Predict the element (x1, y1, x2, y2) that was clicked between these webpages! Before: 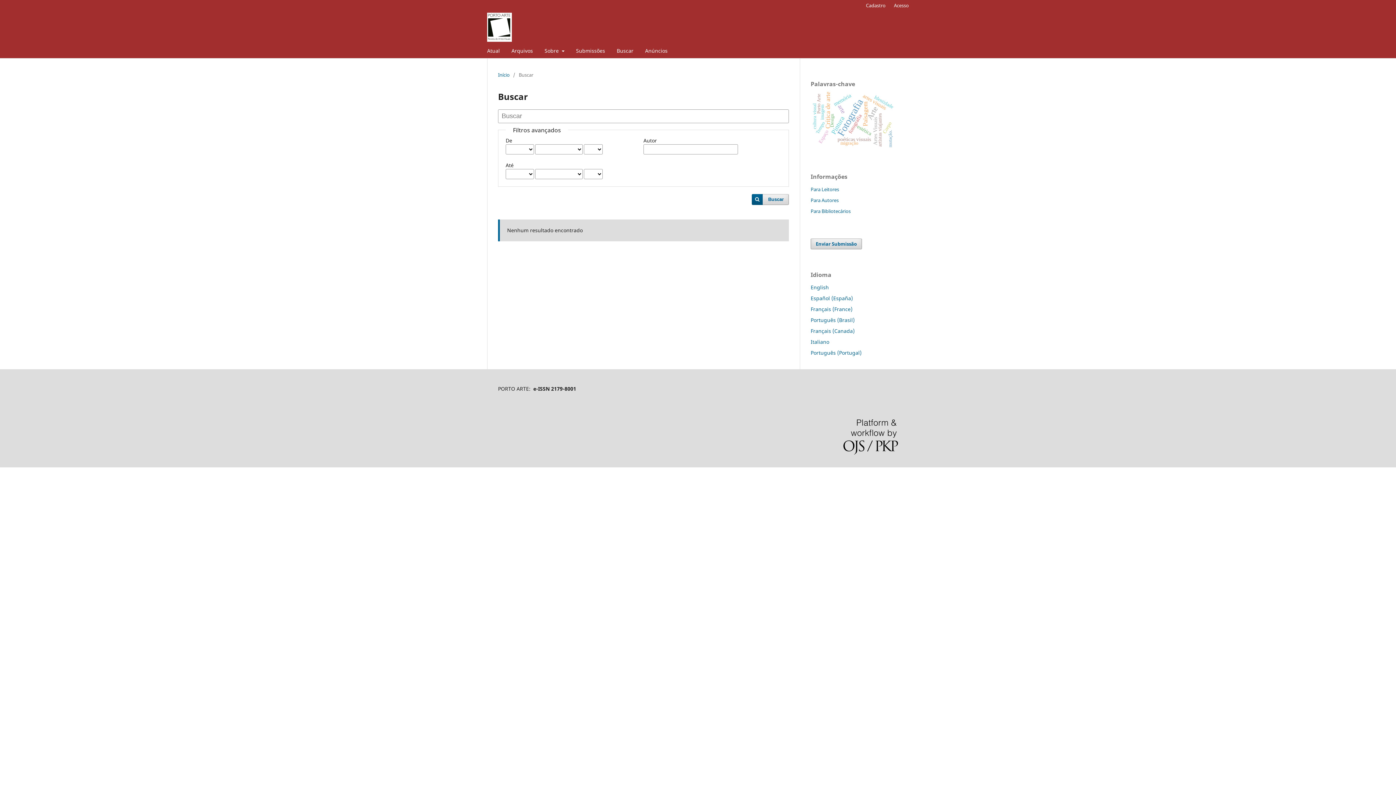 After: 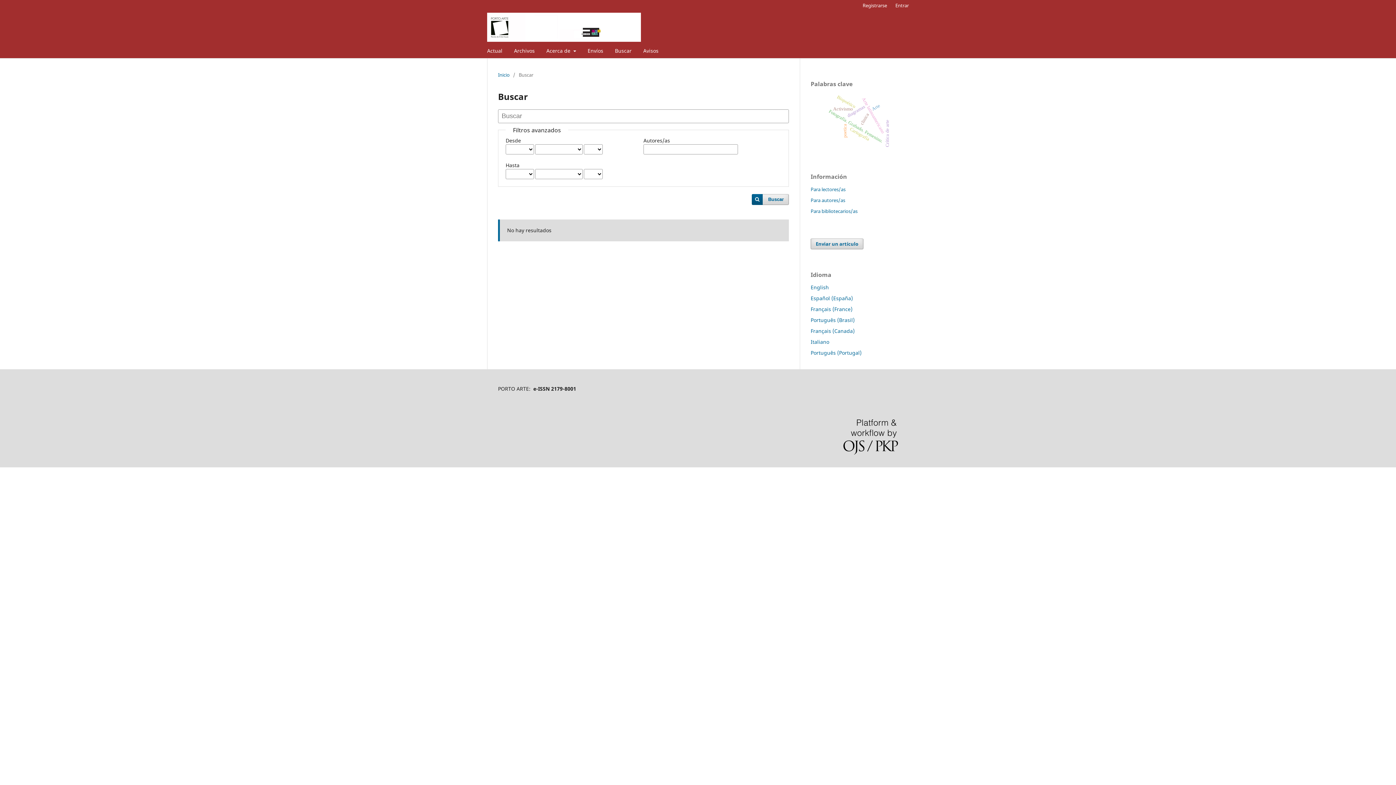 Action: bbox: (810, 294, 853, 301) label: Español (España)